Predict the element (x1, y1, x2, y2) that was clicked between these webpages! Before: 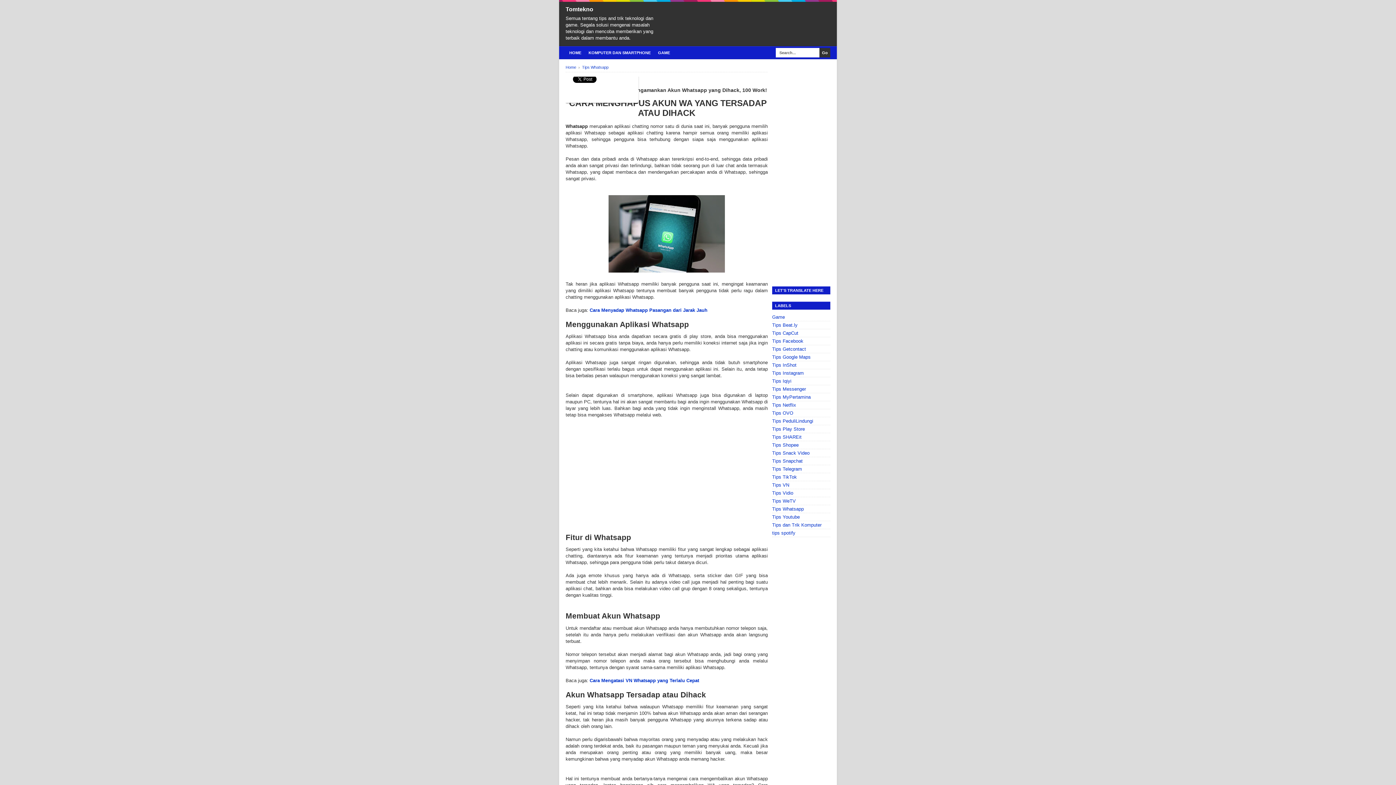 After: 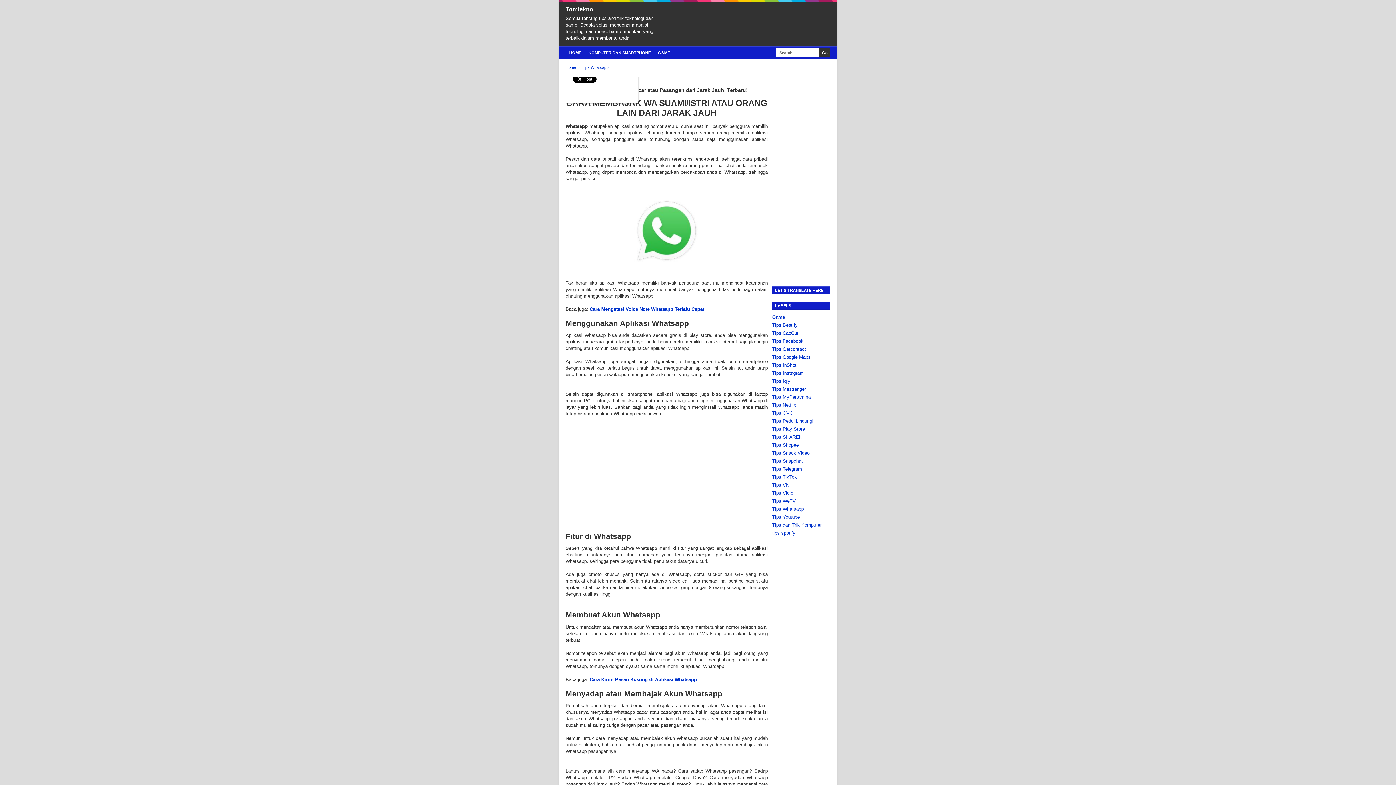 Action: bbox: (589, 307, 707, 312) label: Cara Menyadap Whatsapp Pasangan dari Jarak Jauh